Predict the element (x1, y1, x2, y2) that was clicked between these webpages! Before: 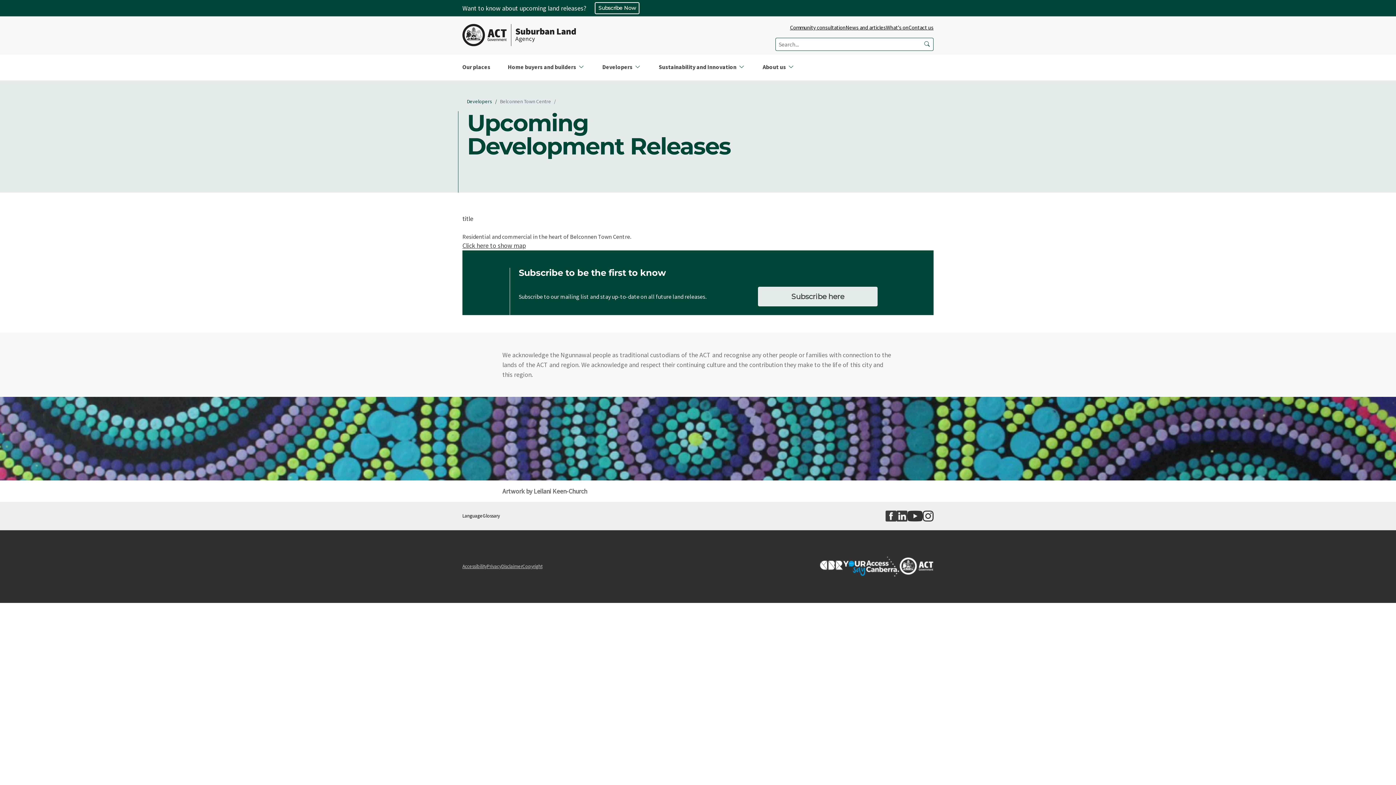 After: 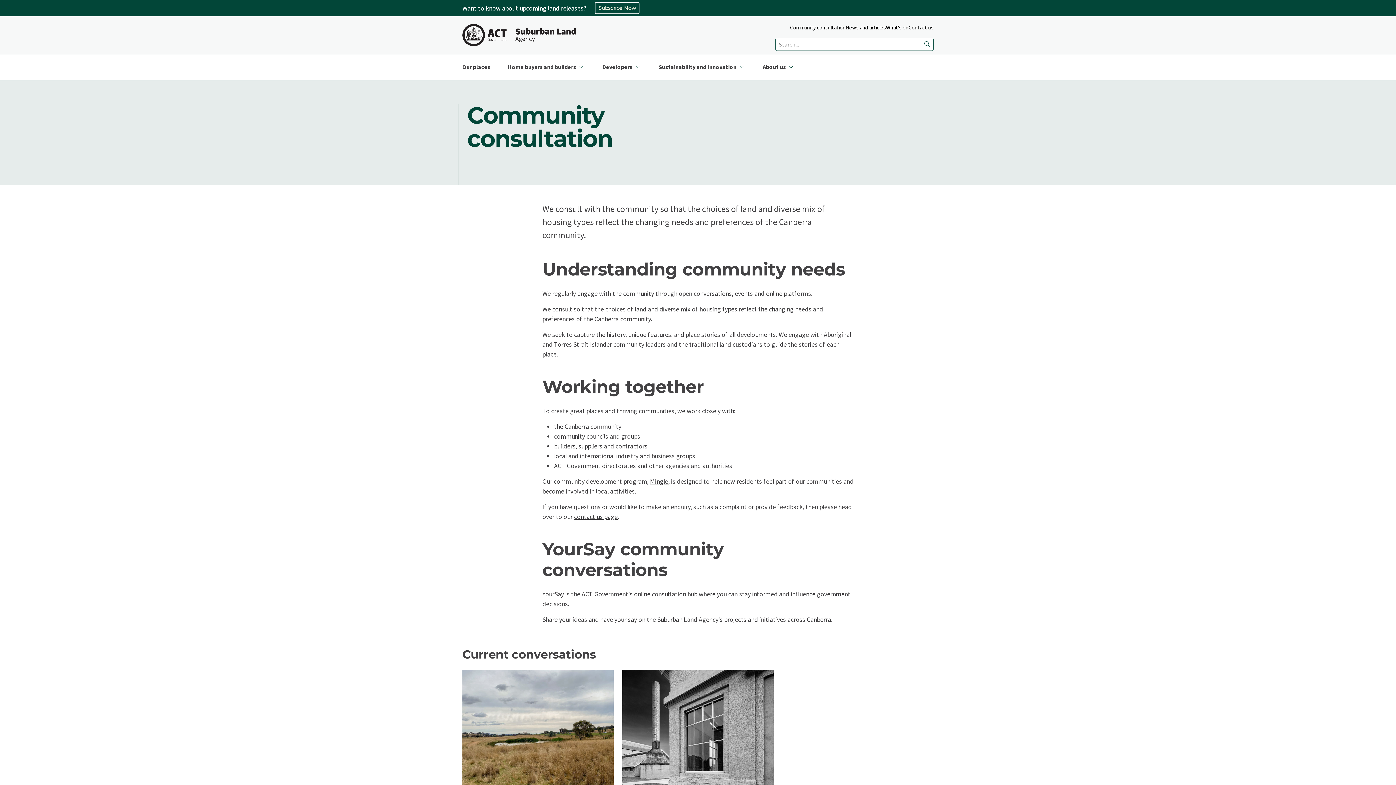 Action: label: Community consultation bbox: (790, 24, 845, 30)